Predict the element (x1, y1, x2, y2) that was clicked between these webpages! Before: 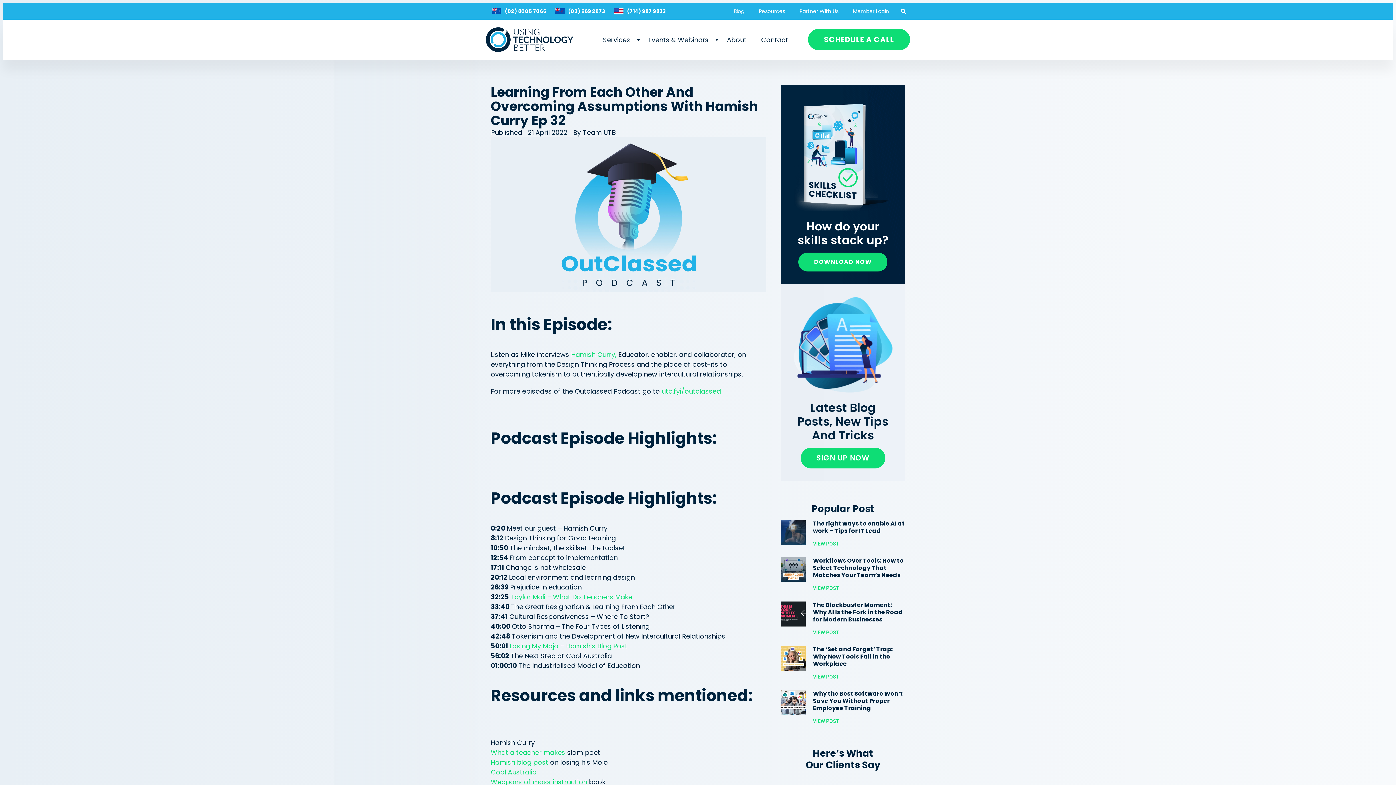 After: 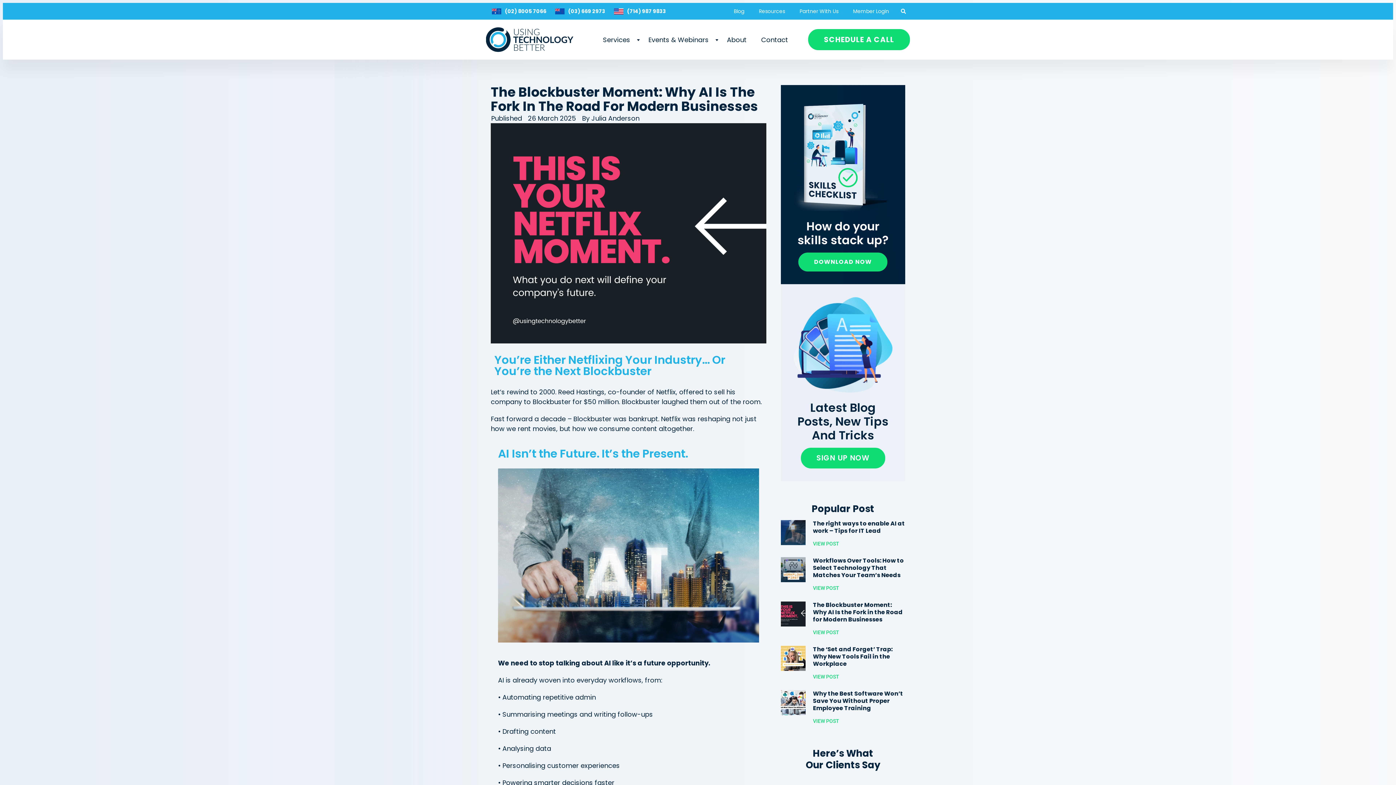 Action: label: The Blockbuster Moment: Why AI Is the Fork in the Road for Modern Businesses bbox: (813, 601, 903, 624)